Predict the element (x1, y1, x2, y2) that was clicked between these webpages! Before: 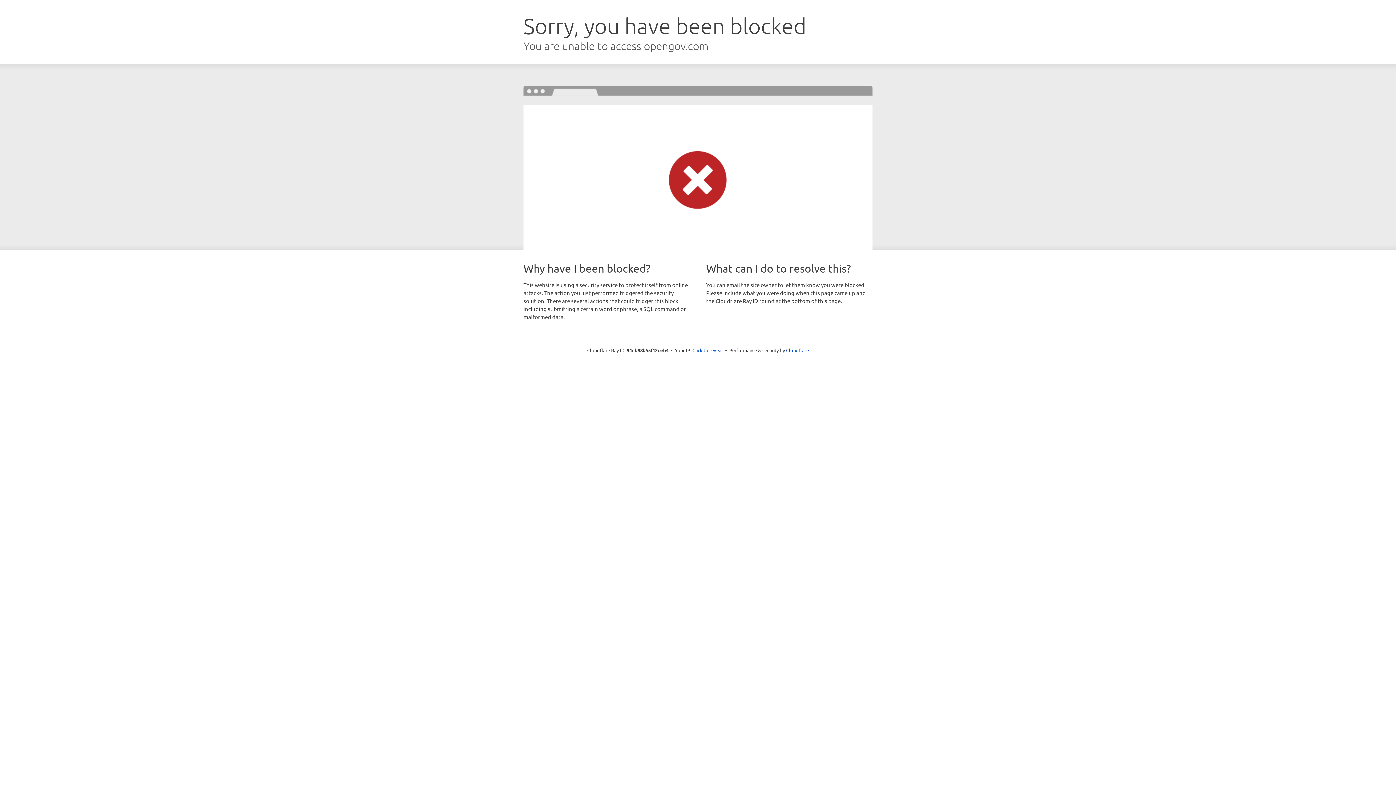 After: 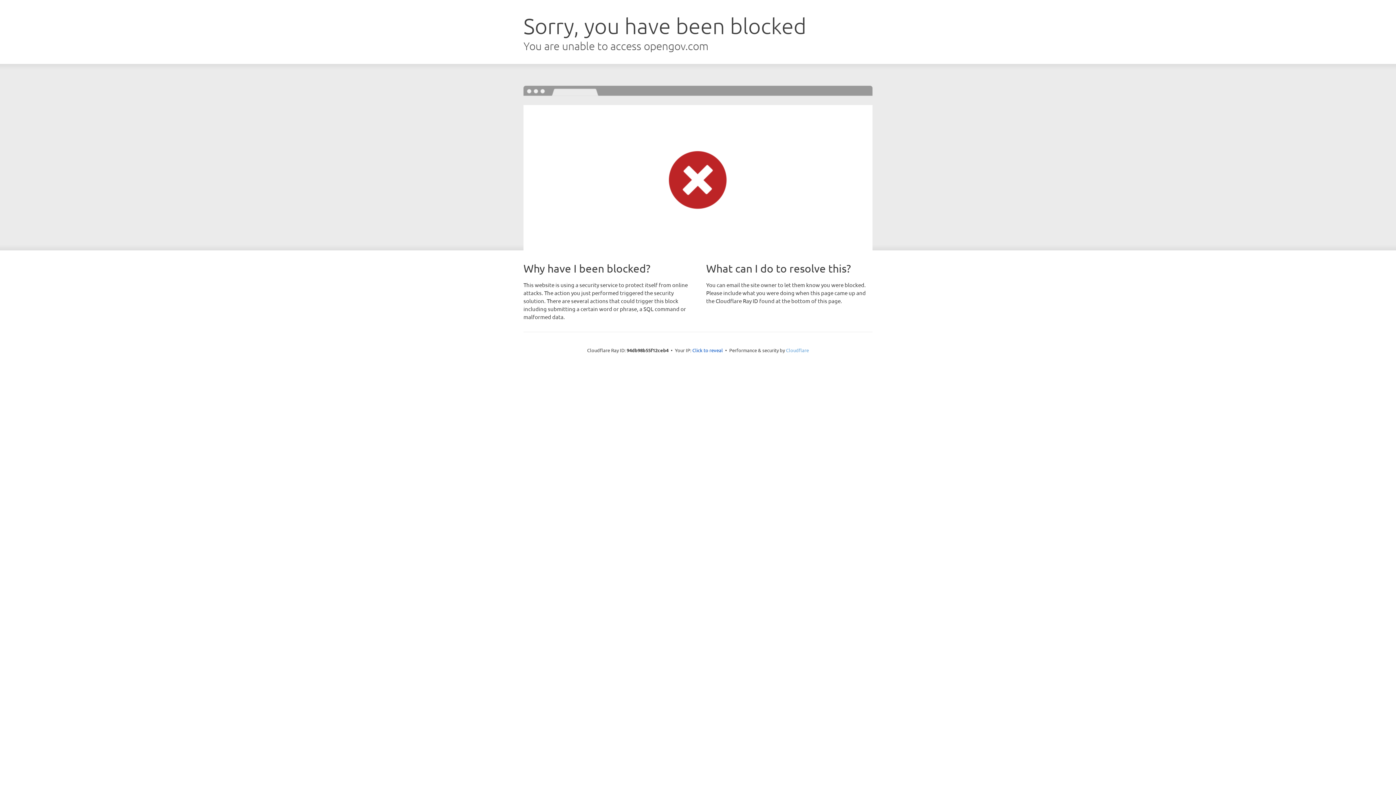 Action: label: Cloudflare bbox: (786, 347, 809, 353)